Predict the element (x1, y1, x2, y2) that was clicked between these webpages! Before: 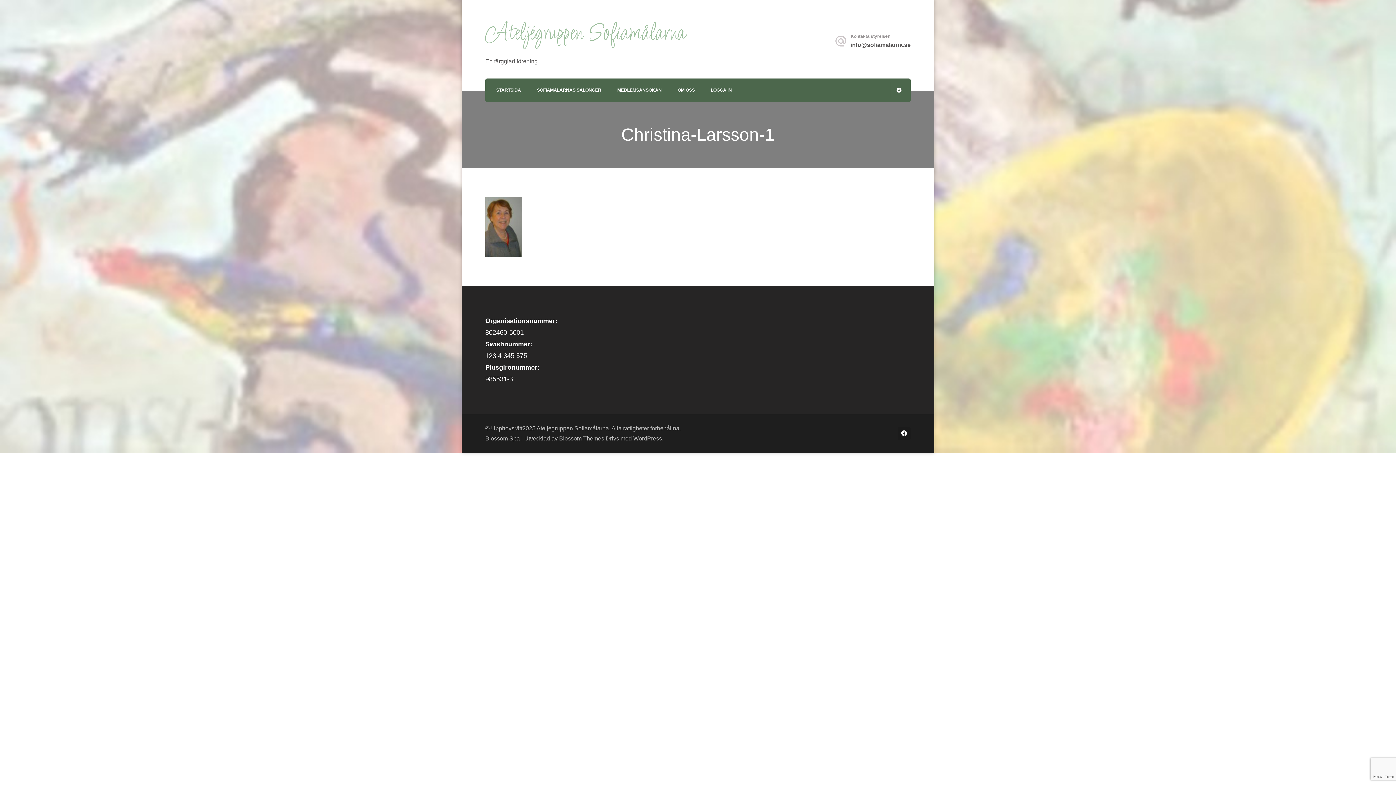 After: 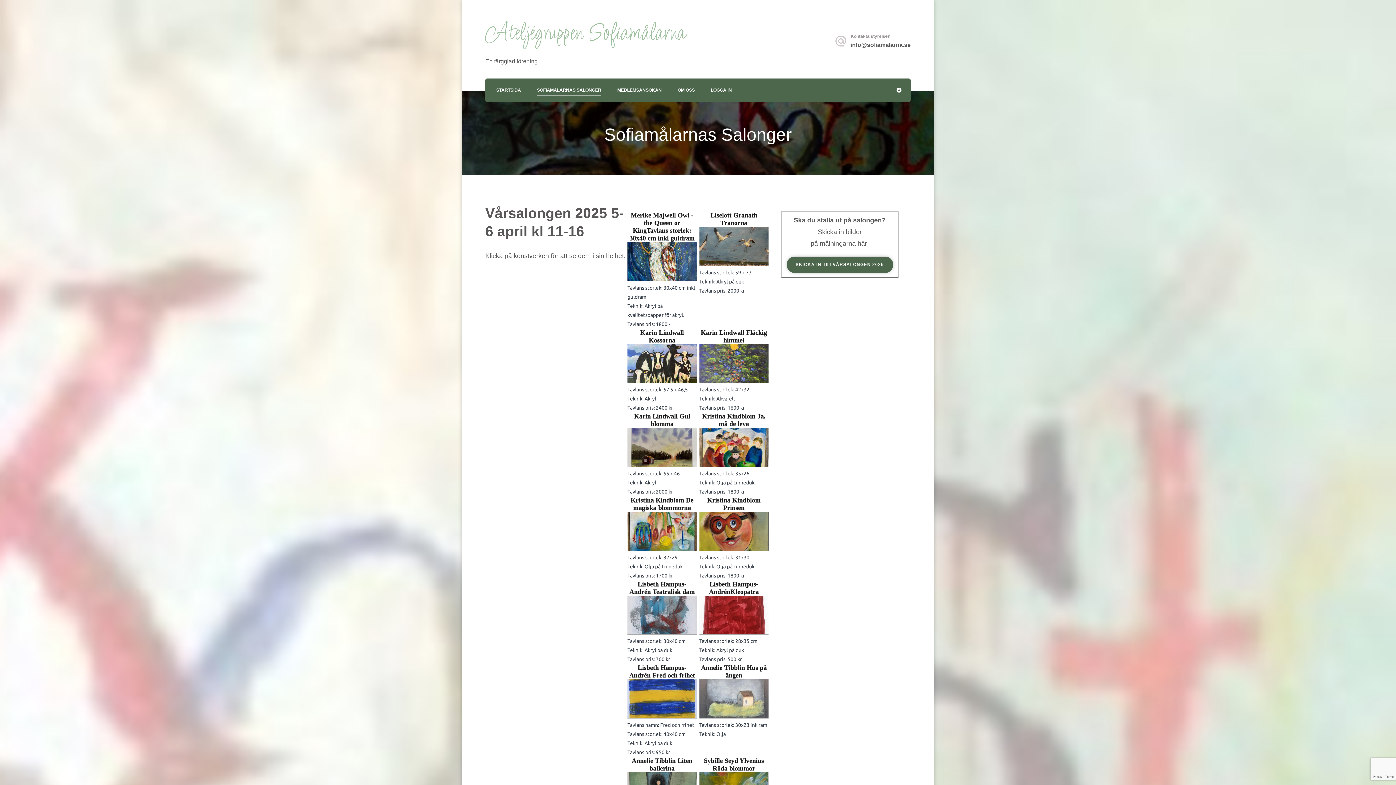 Action: label: SOFIAMÅLARNAS SALONGER bbox: (537, 86, 601, 95)